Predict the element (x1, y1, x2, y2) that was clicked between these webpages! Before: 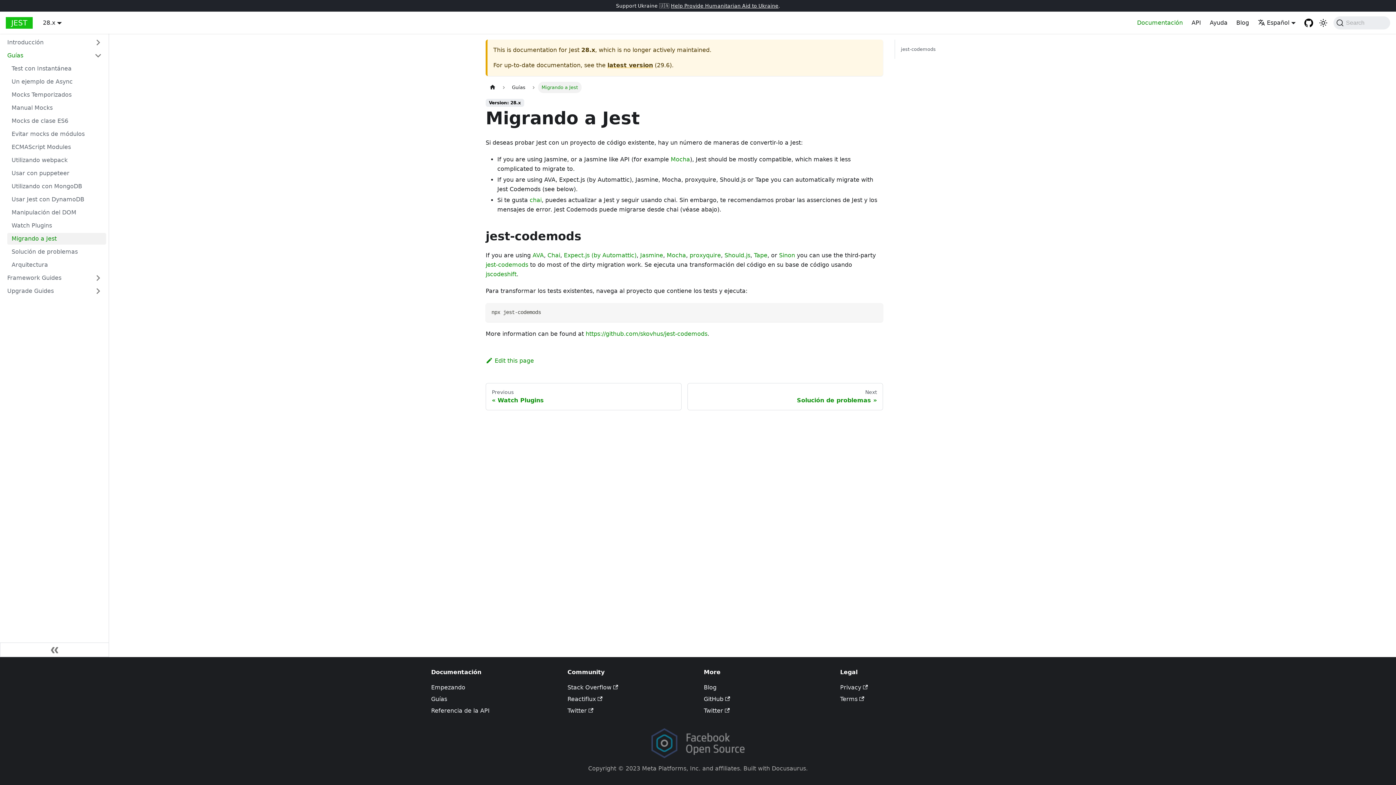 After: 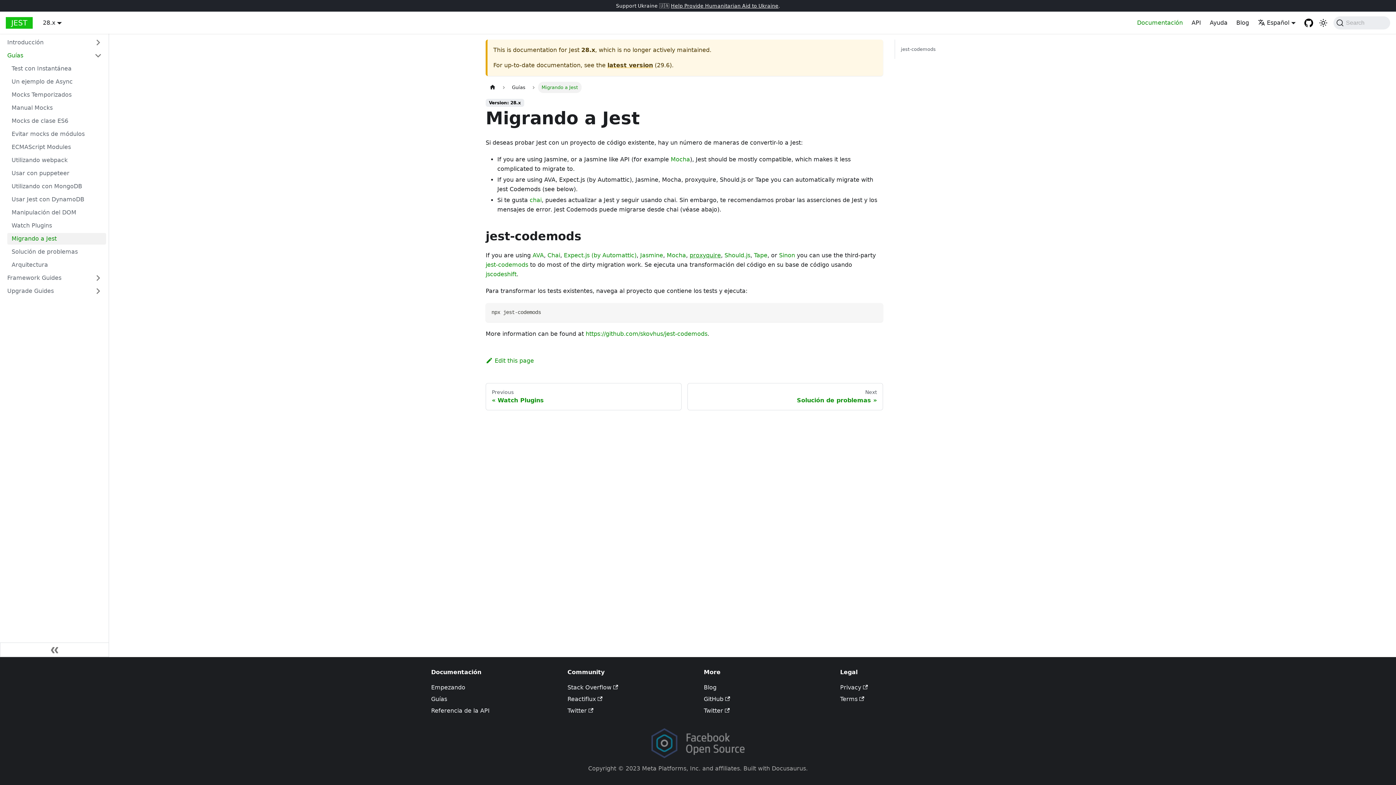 Action: bbox: (689, 252, 721, 258) label: proxyquire